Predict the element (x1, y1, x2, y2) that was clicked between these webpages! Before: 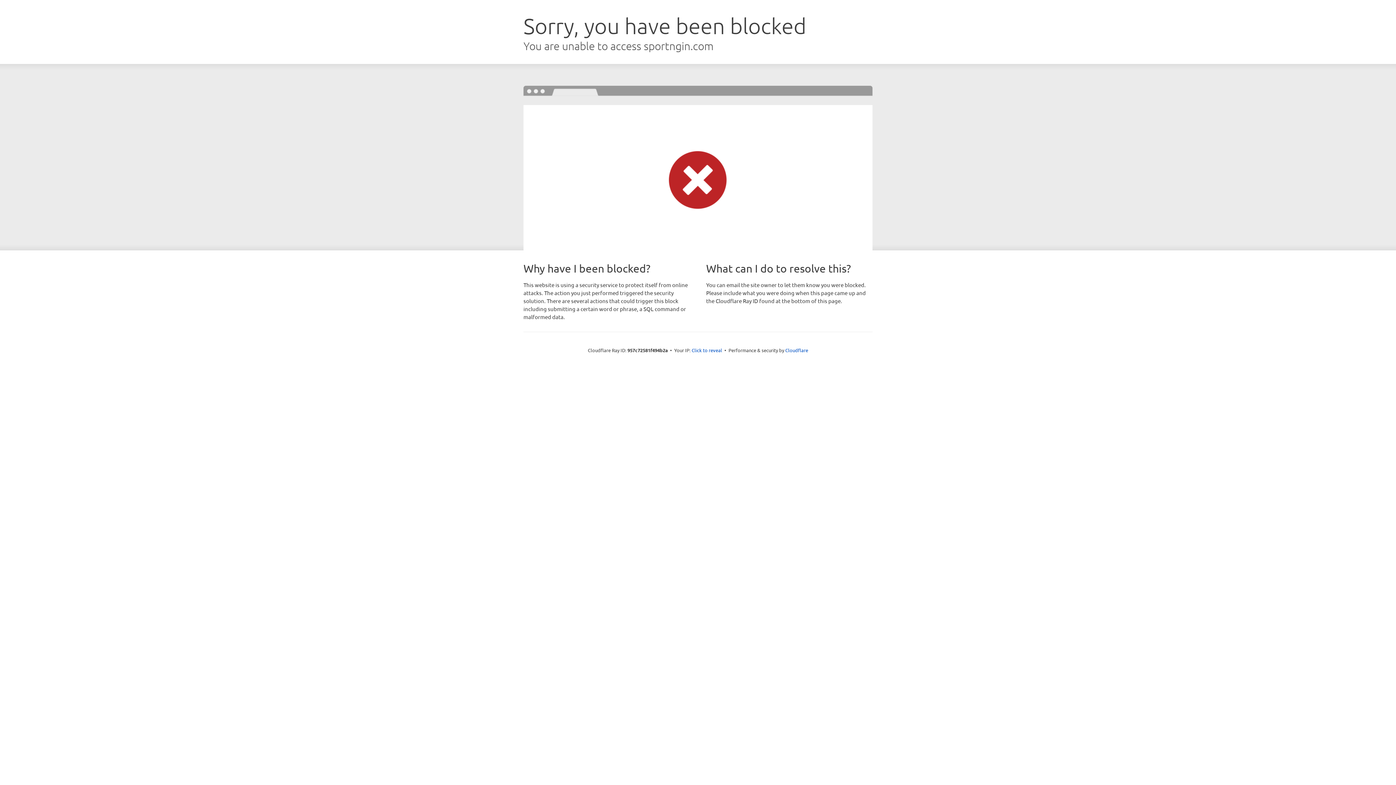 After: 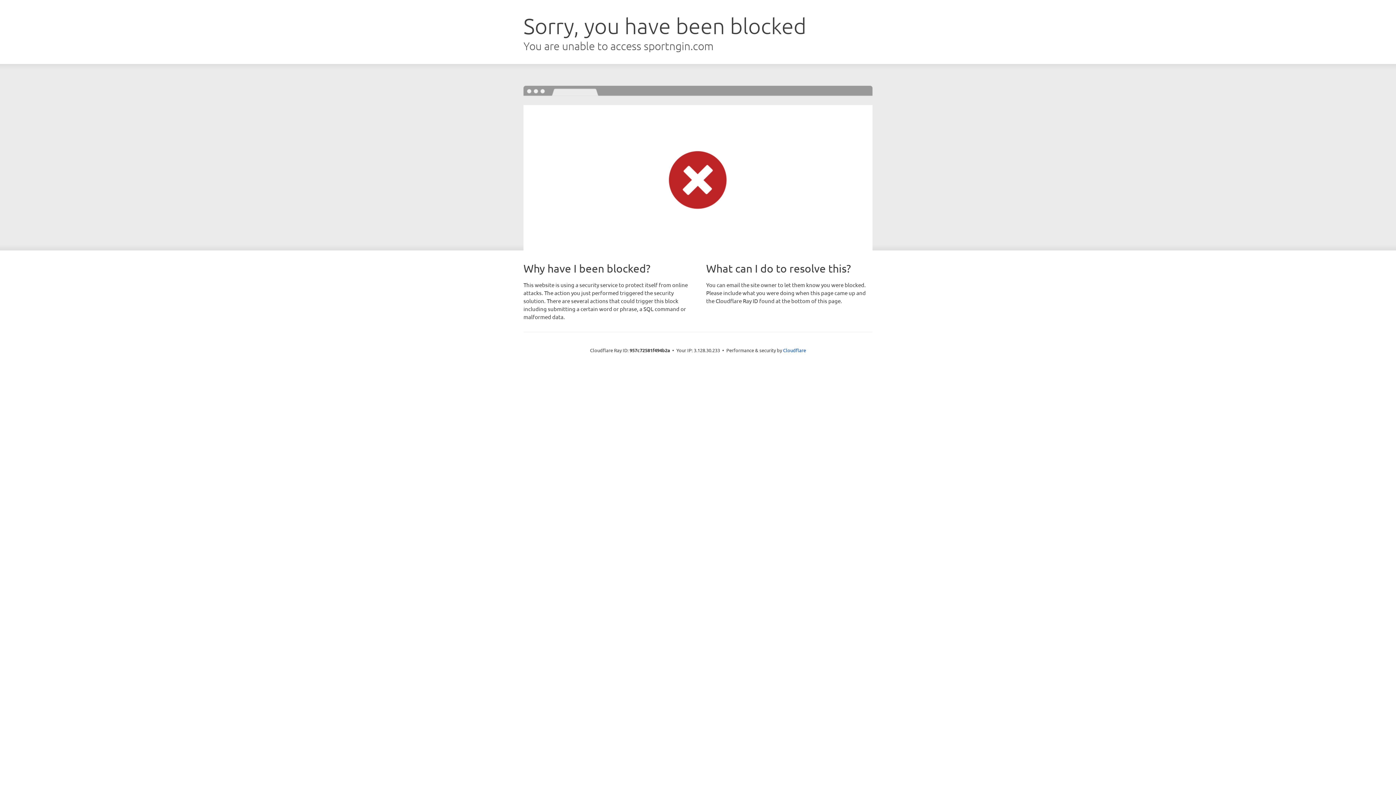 Action: bbox: (691, 346, 722, 353) label: Click to reveal